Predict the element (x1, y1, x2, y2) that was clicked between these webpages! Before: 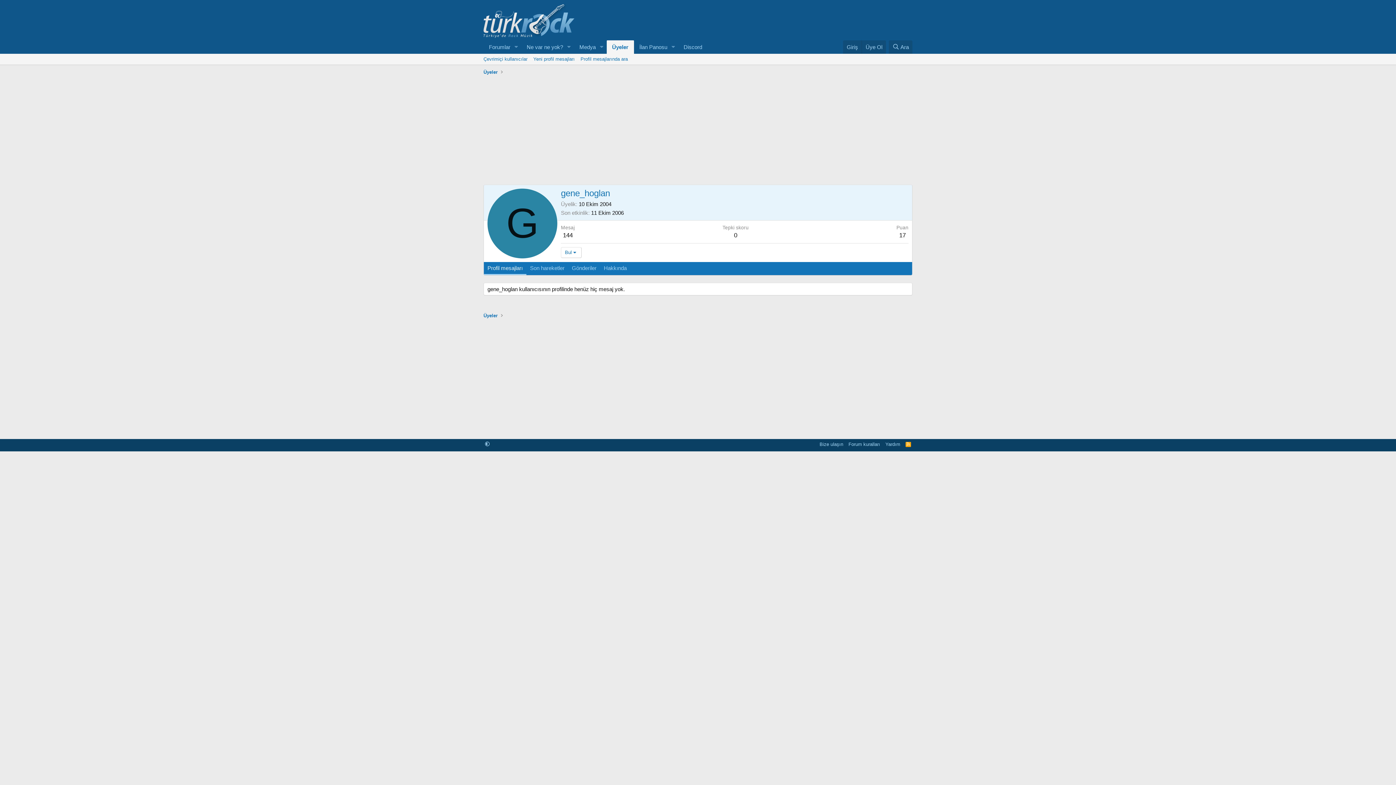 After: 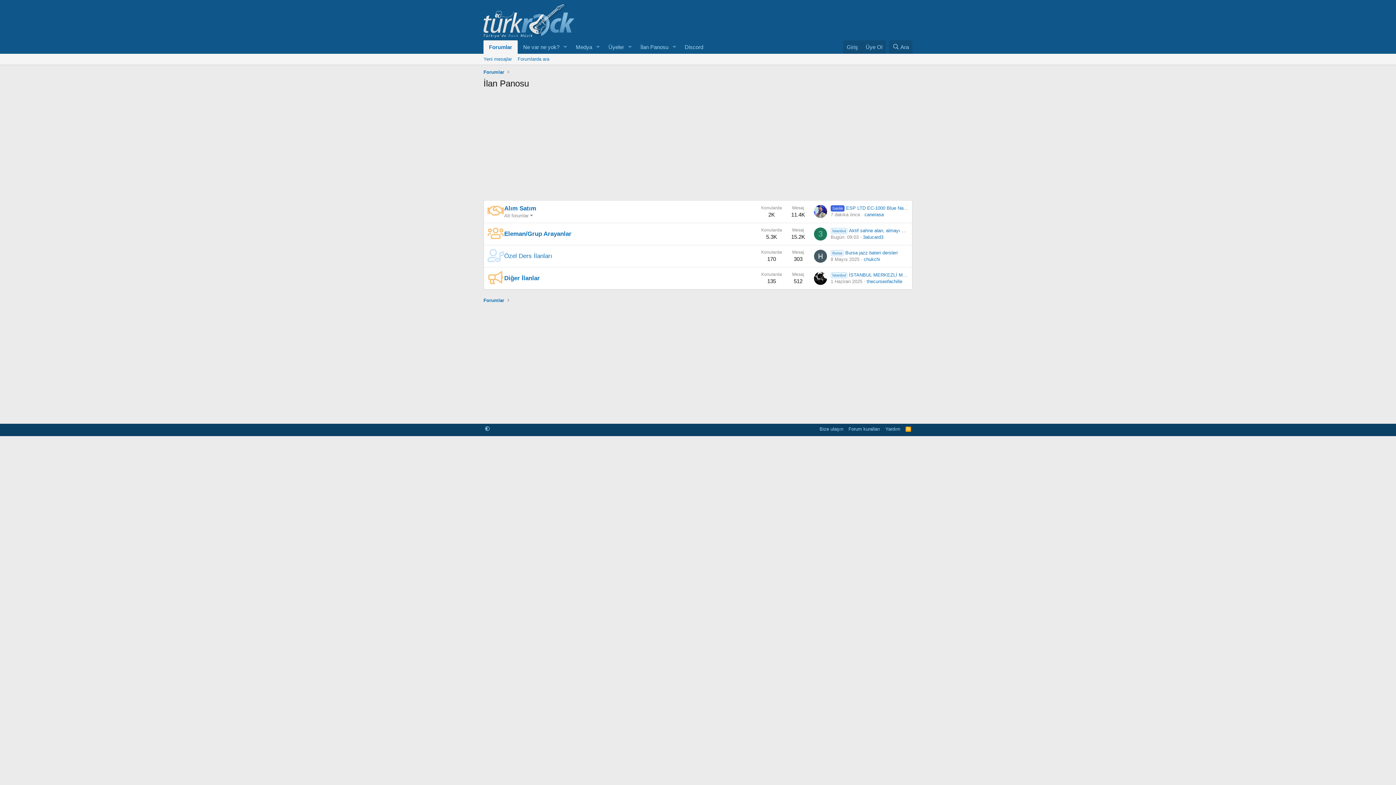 Action: bbox: (634, 40, 668, 53) label: İlan Panosu